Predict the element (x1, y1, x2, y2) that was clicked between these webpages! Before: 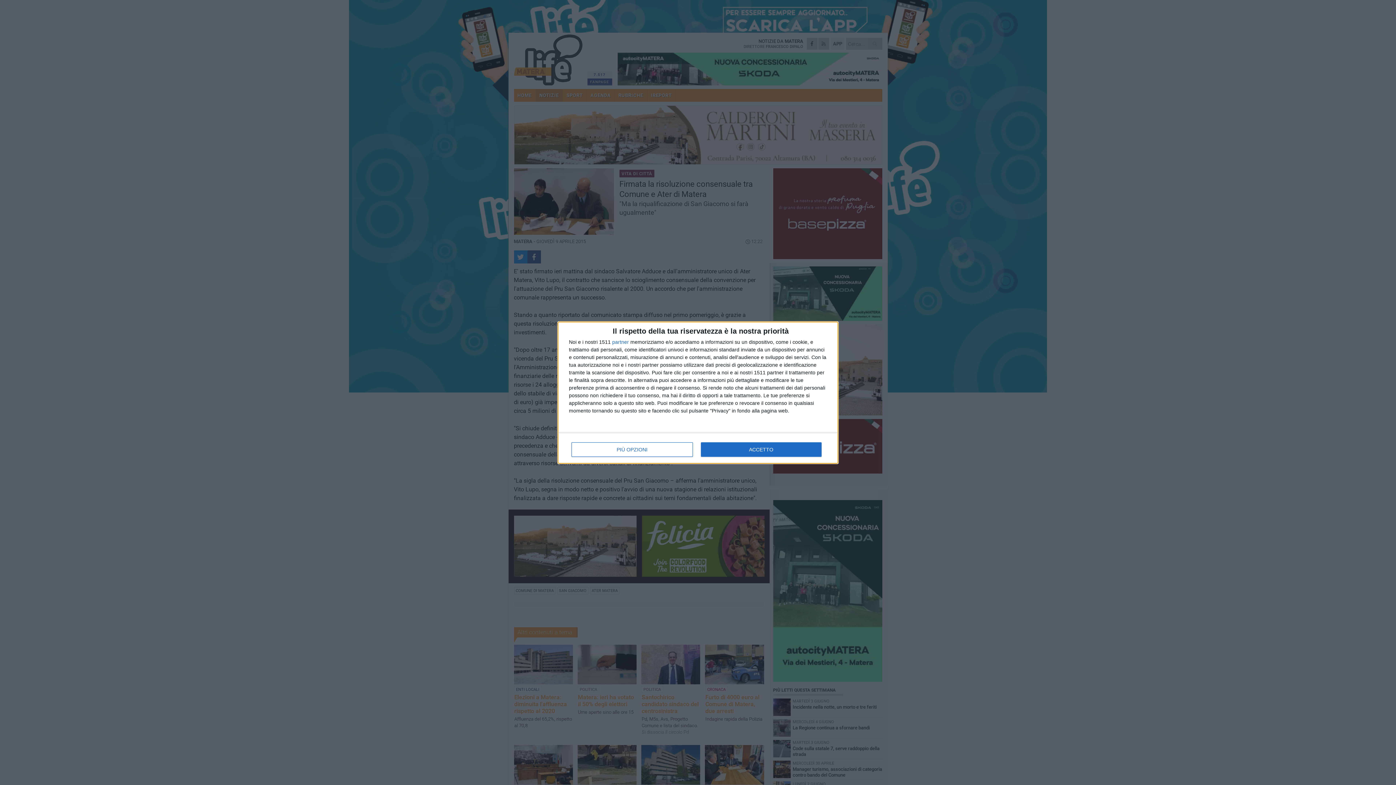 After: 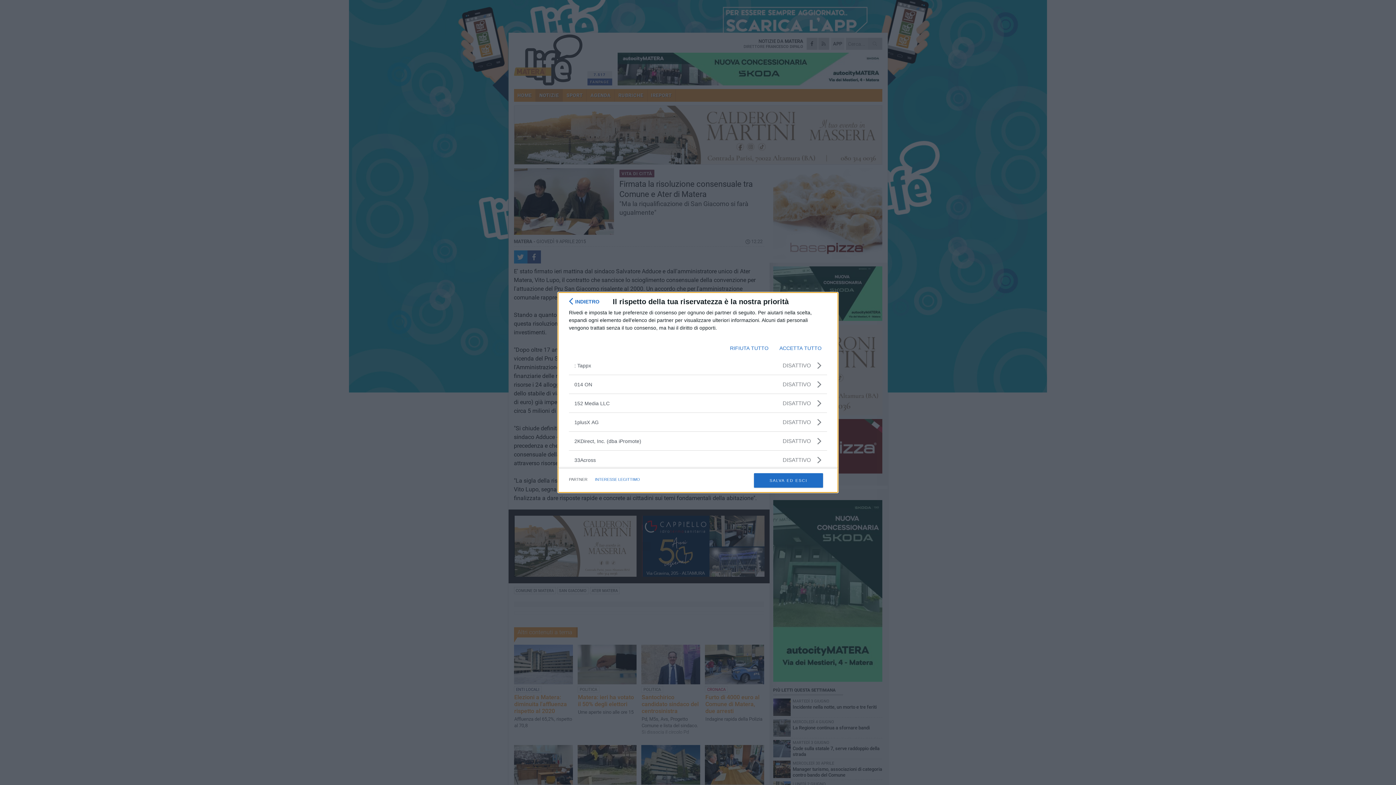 Action: bbox: (612, 339, 629, 344) label: partner